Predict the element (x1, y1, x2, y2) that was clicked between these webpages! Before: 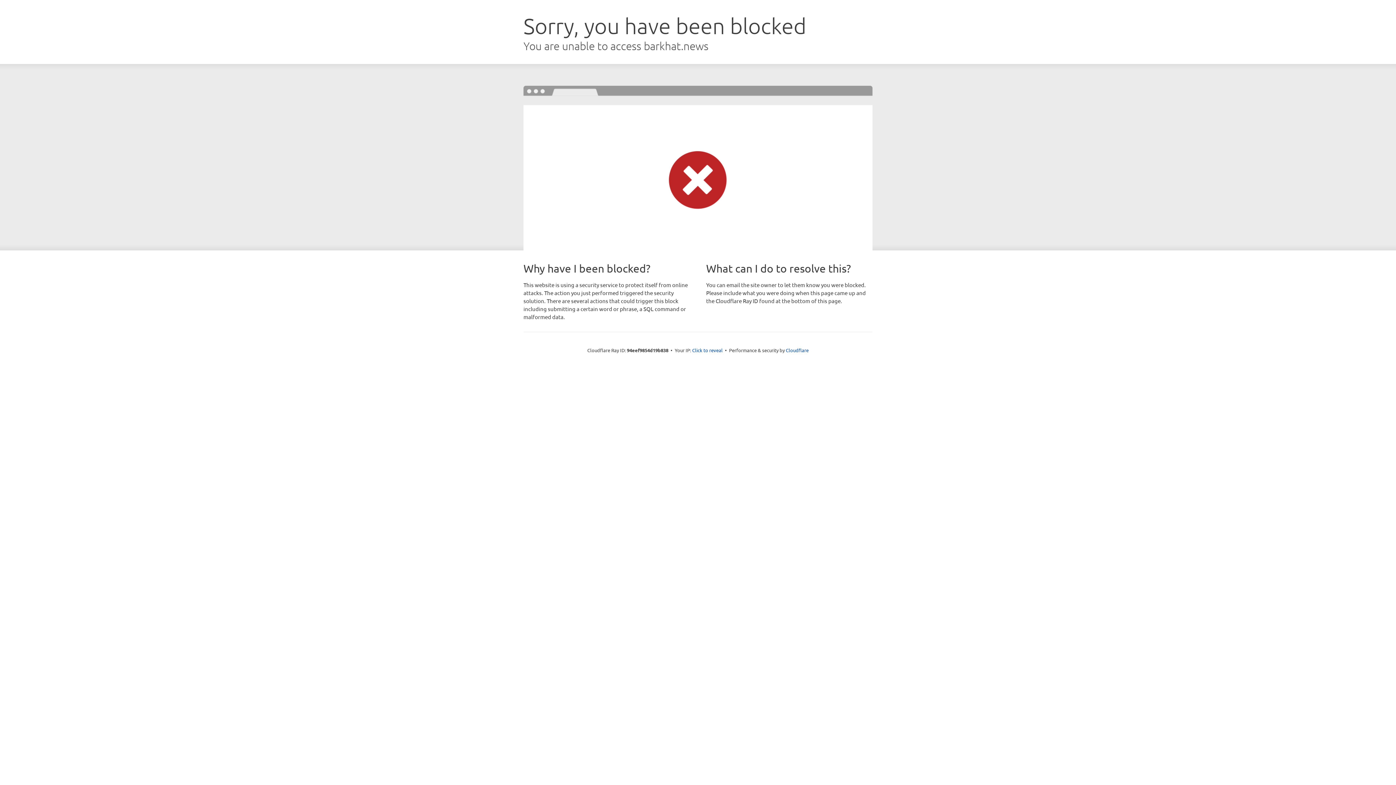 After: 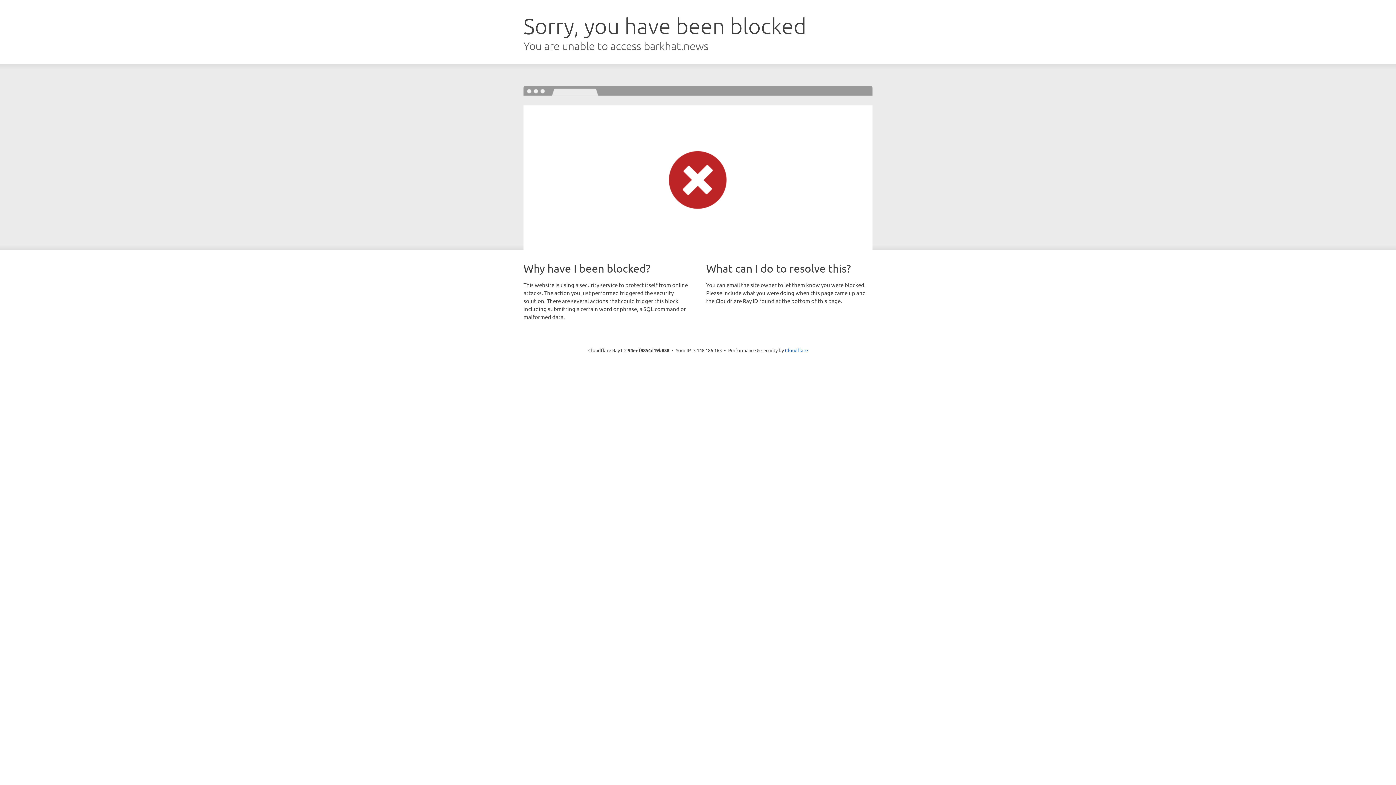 Action: bbox: (692, 346, 722, 353) label: Click to reveal